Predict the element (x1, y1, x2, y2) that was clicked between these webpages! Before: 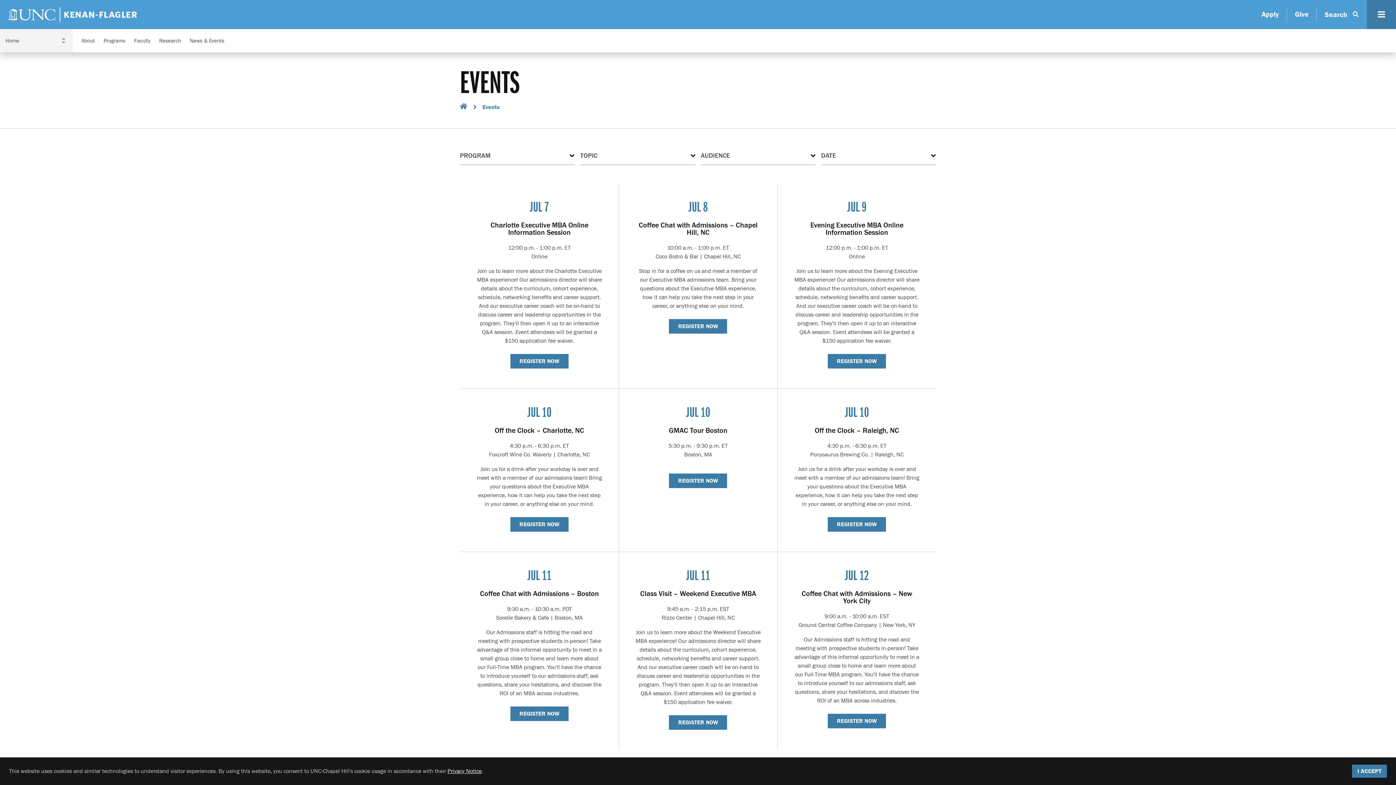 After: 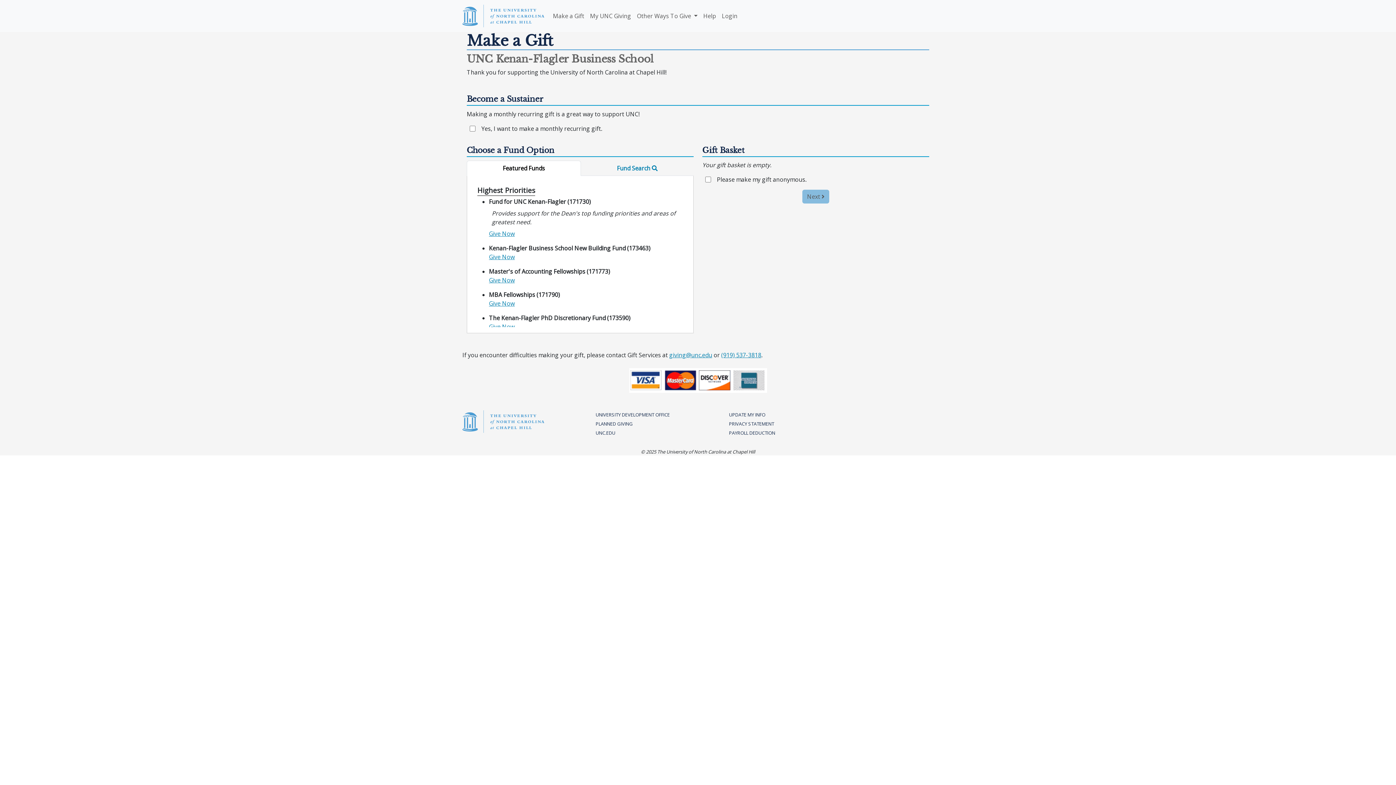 Action: label: Give bbox: (1295, 10, 1309, 18)